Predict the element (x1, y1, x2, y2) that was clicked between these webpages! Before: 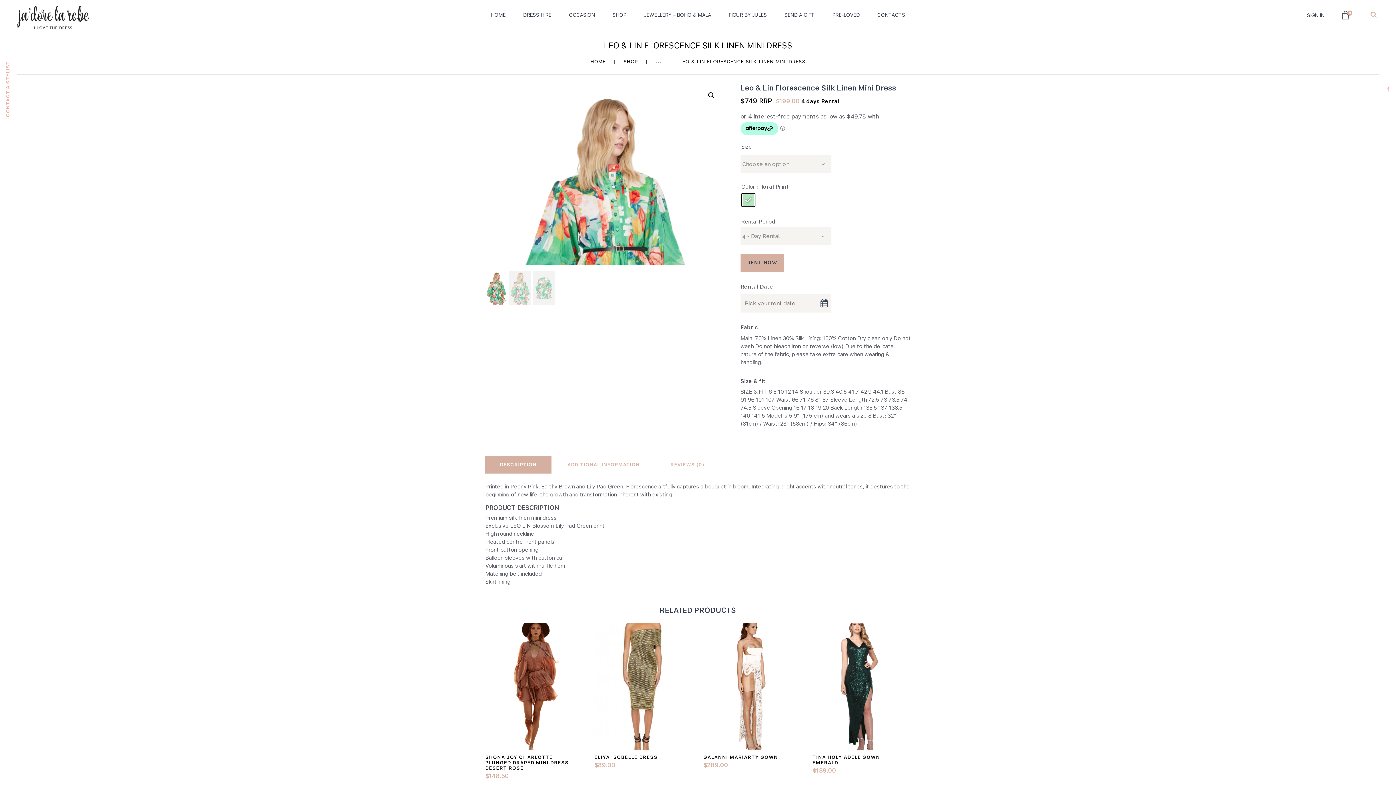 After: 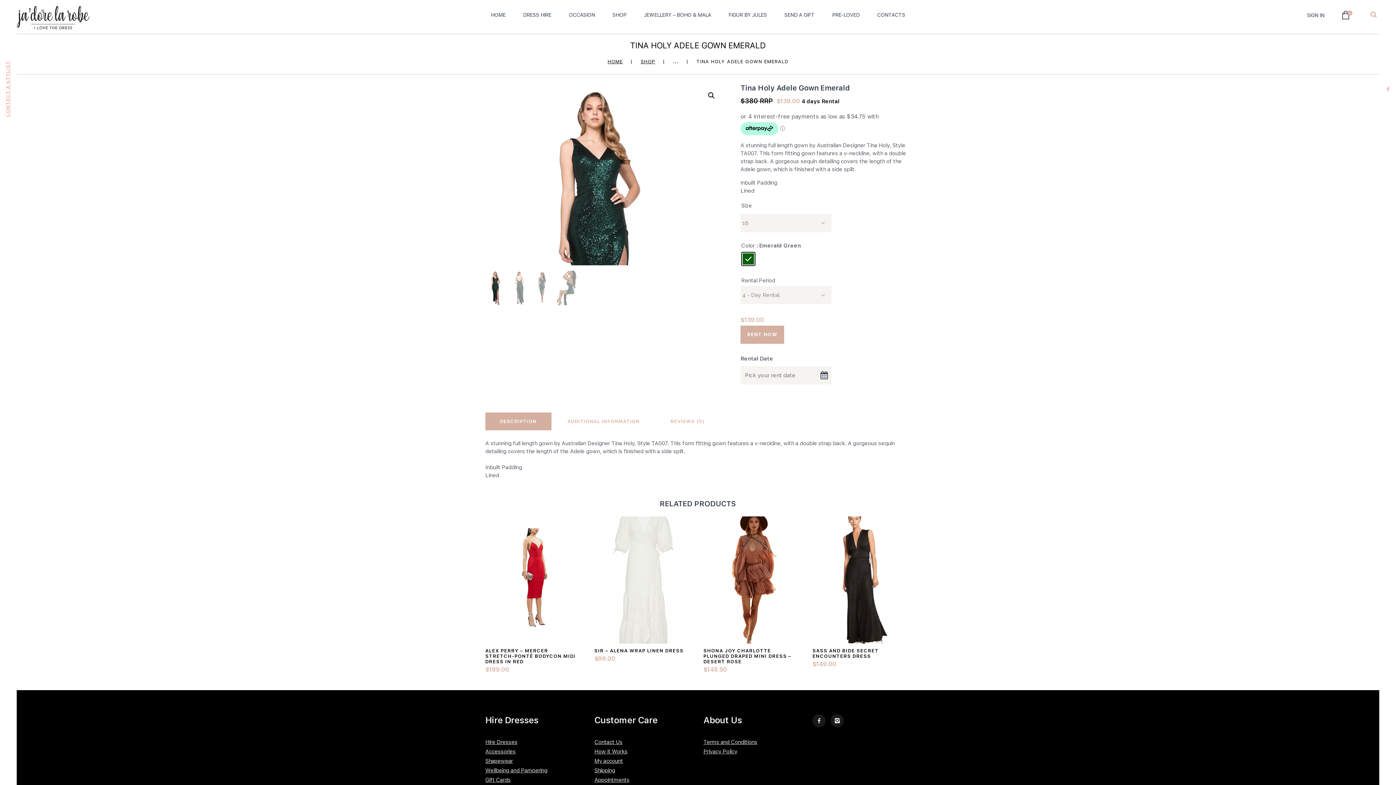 Action: bbox: (812, 754, 903, 765) label: TINA HOLY ADELE GOWN EMERALD